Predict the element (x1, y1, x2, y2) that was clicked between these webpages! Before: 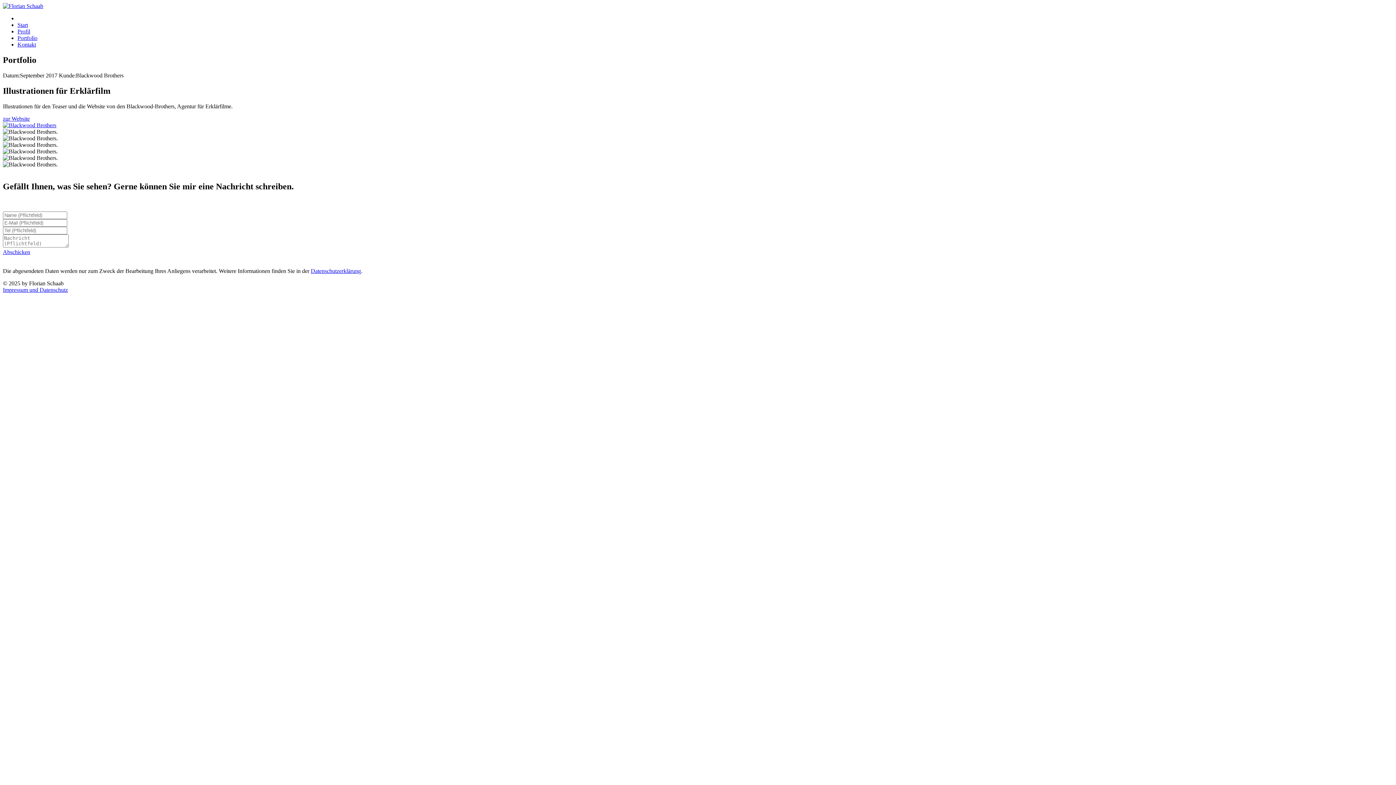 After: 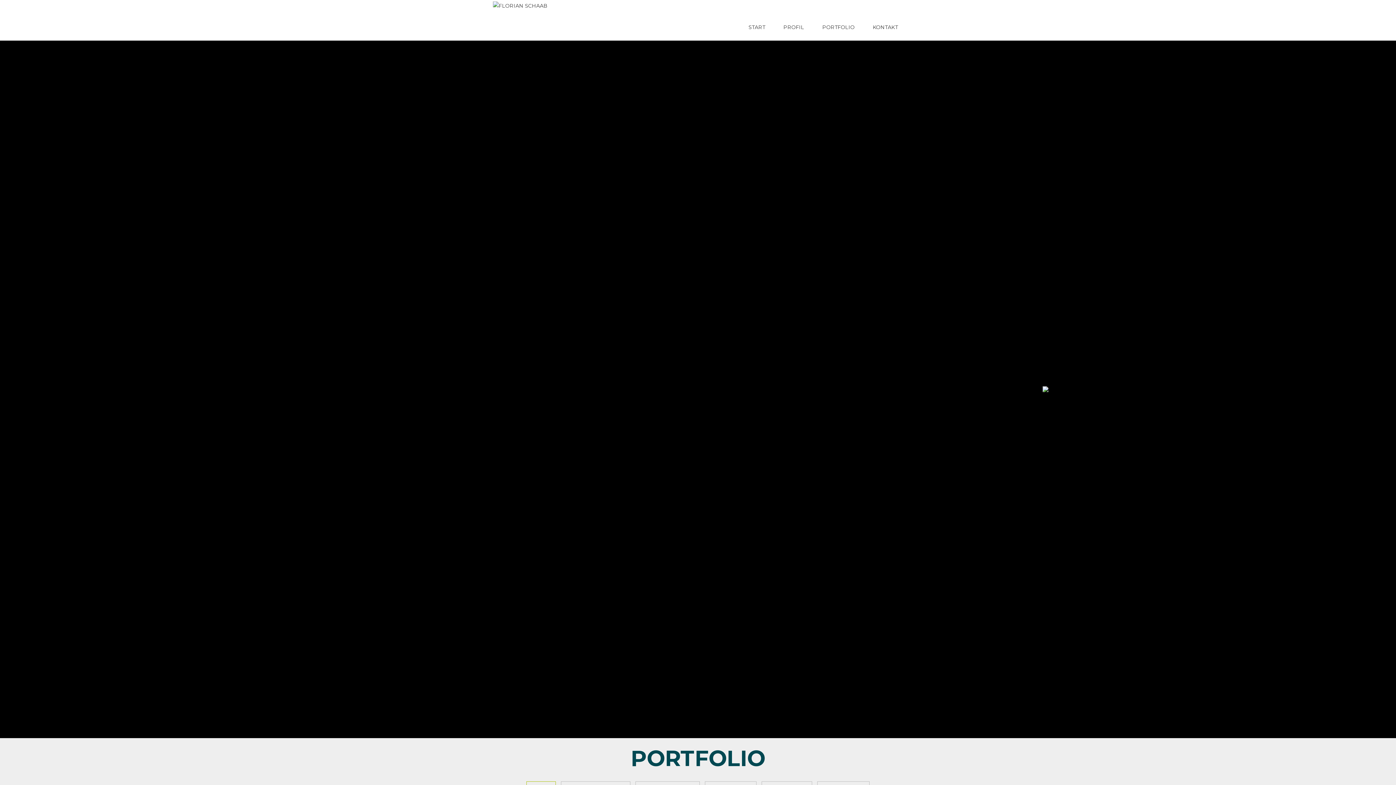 Action: bbox: (2, 2, 43, 9)